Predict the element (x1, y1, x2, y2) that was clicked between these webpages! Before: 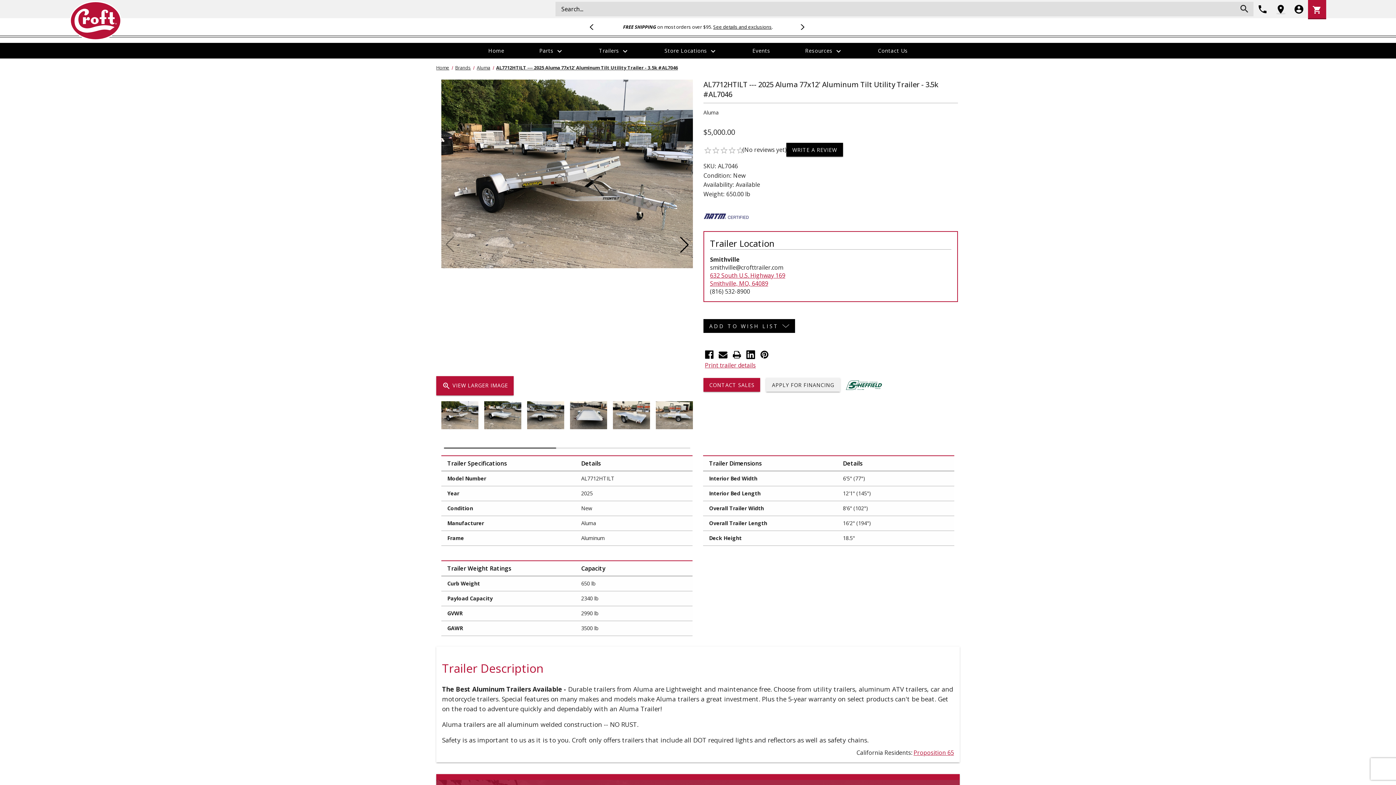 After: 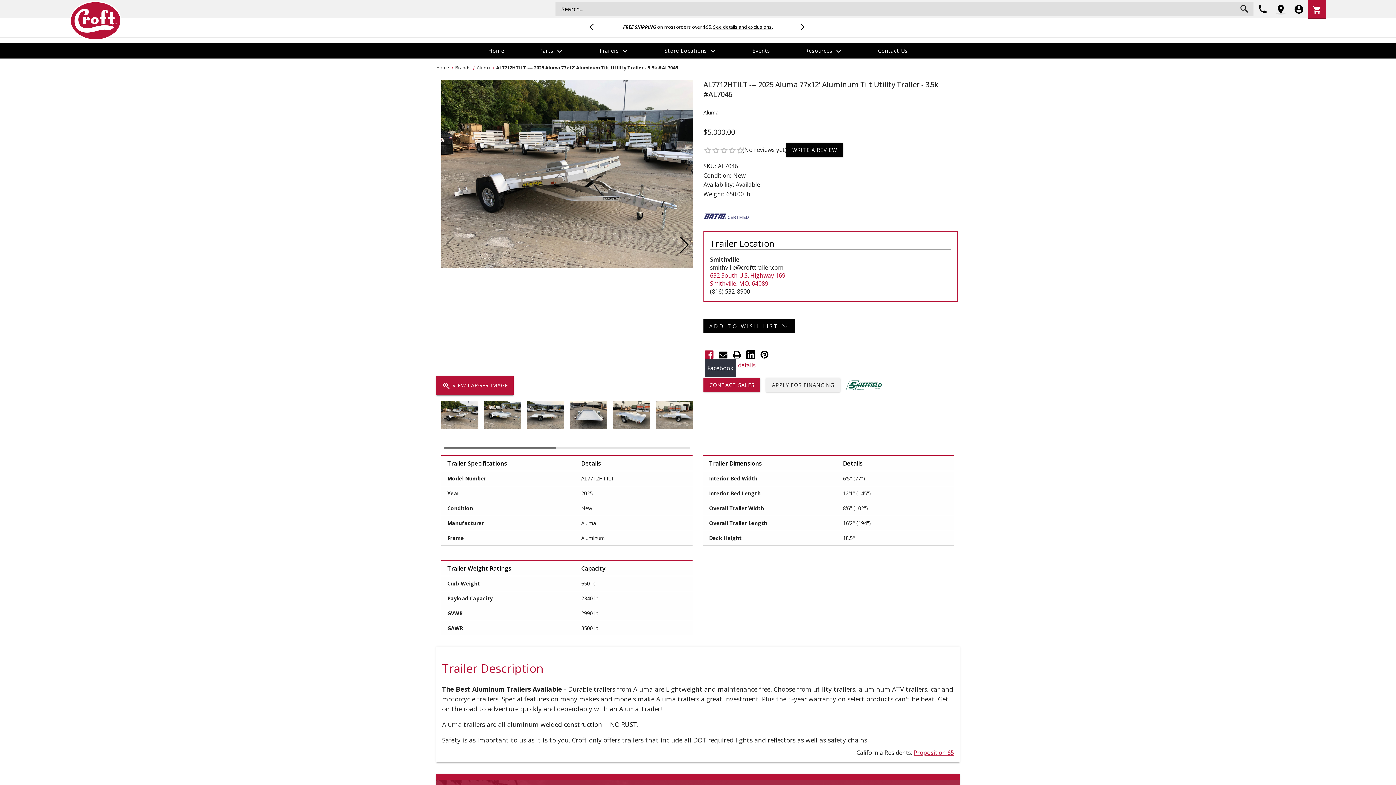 Action: bbox: (705, 350, 713, 359) label: Facebook